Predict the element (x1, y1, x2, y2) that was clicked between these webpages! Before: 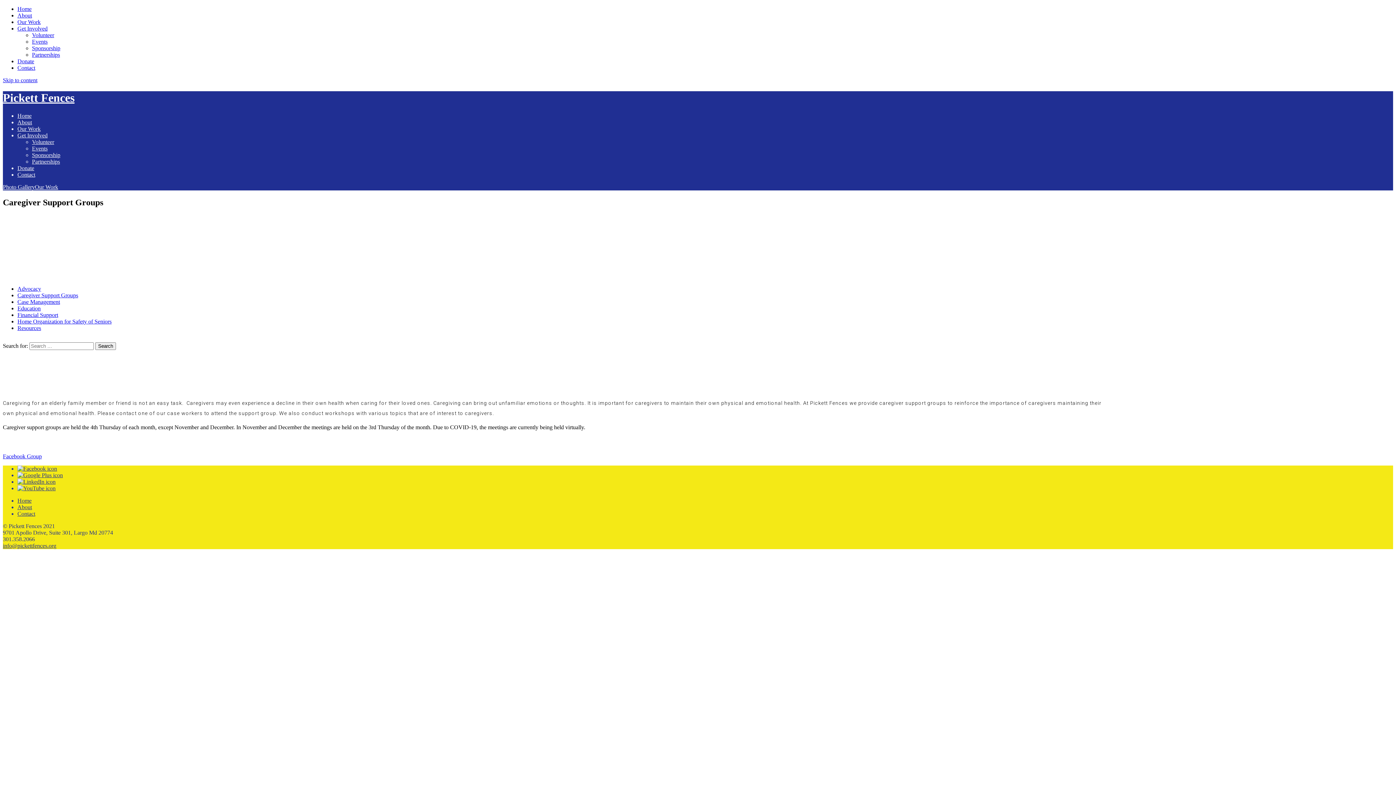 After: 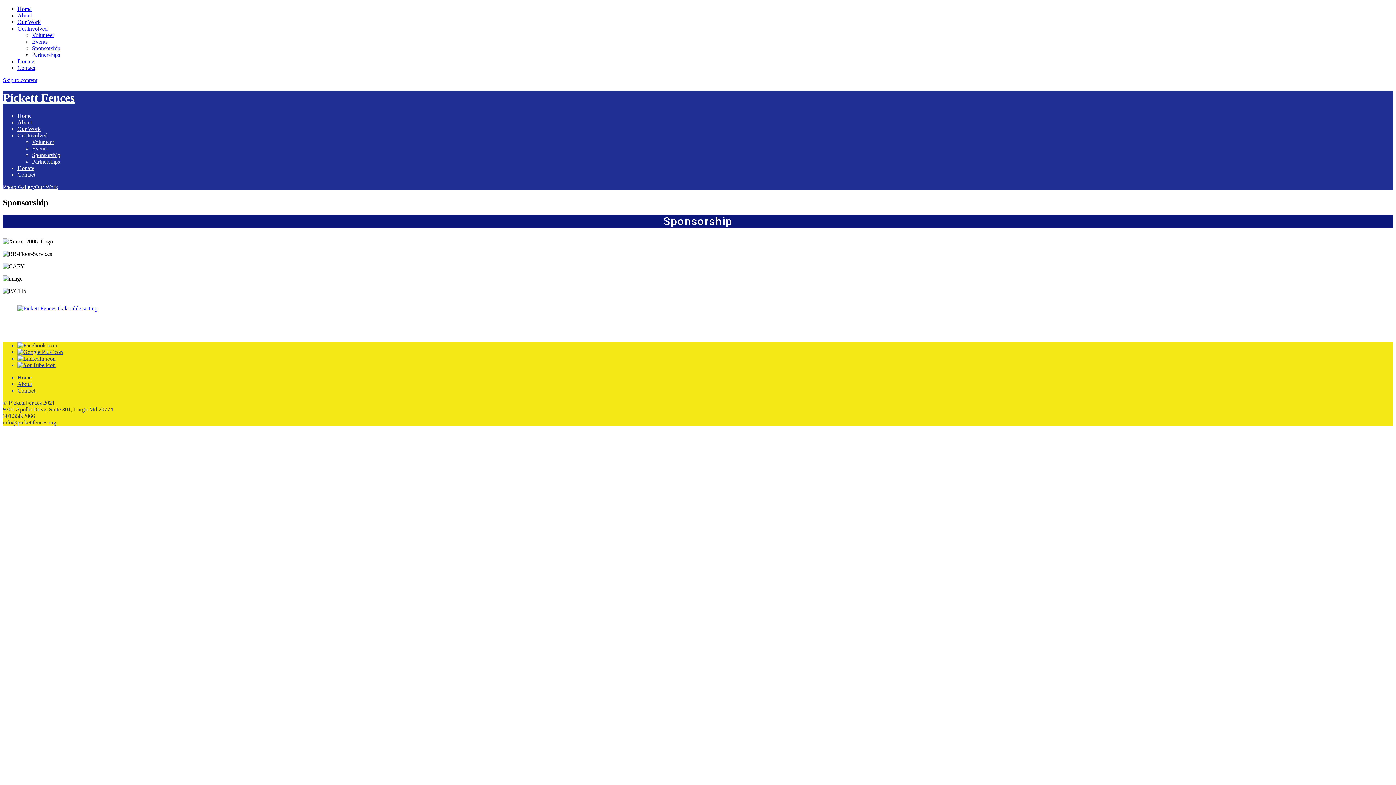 Action: bbox: (32, 151, 60, 158) label: Sponsorship